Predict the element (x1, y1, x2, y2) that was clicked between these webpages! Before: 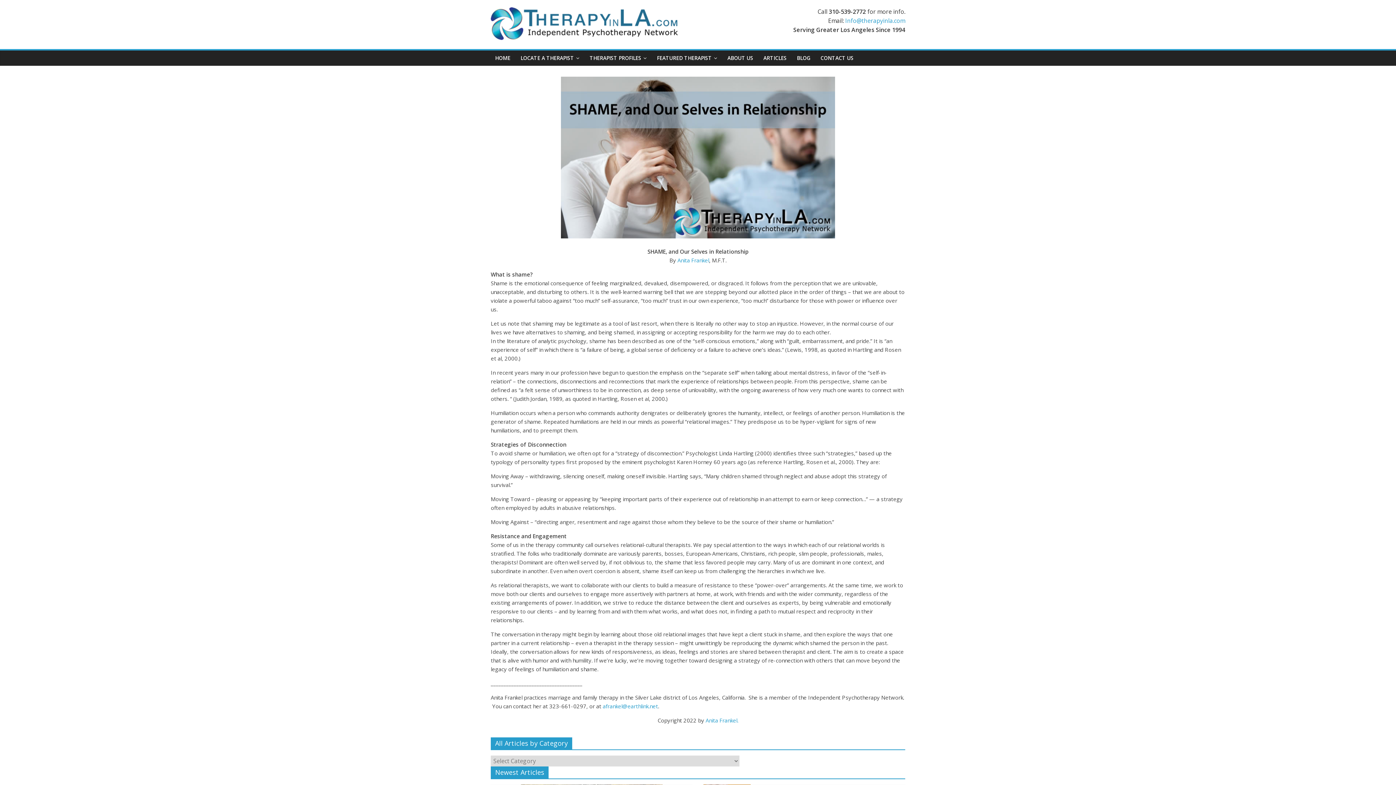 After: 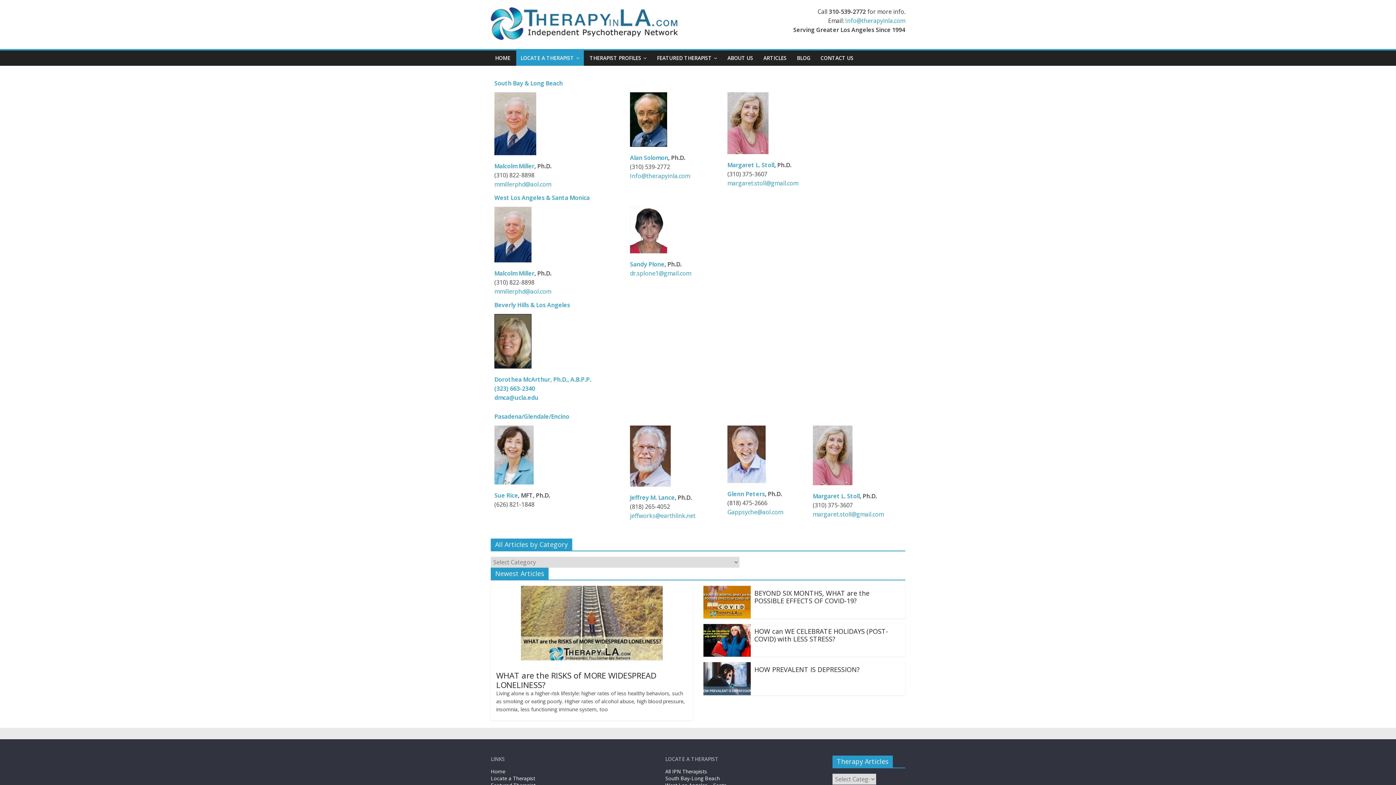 Action: bbox: (516, 50, 584, 65) label: LOCATE A THERAPIST